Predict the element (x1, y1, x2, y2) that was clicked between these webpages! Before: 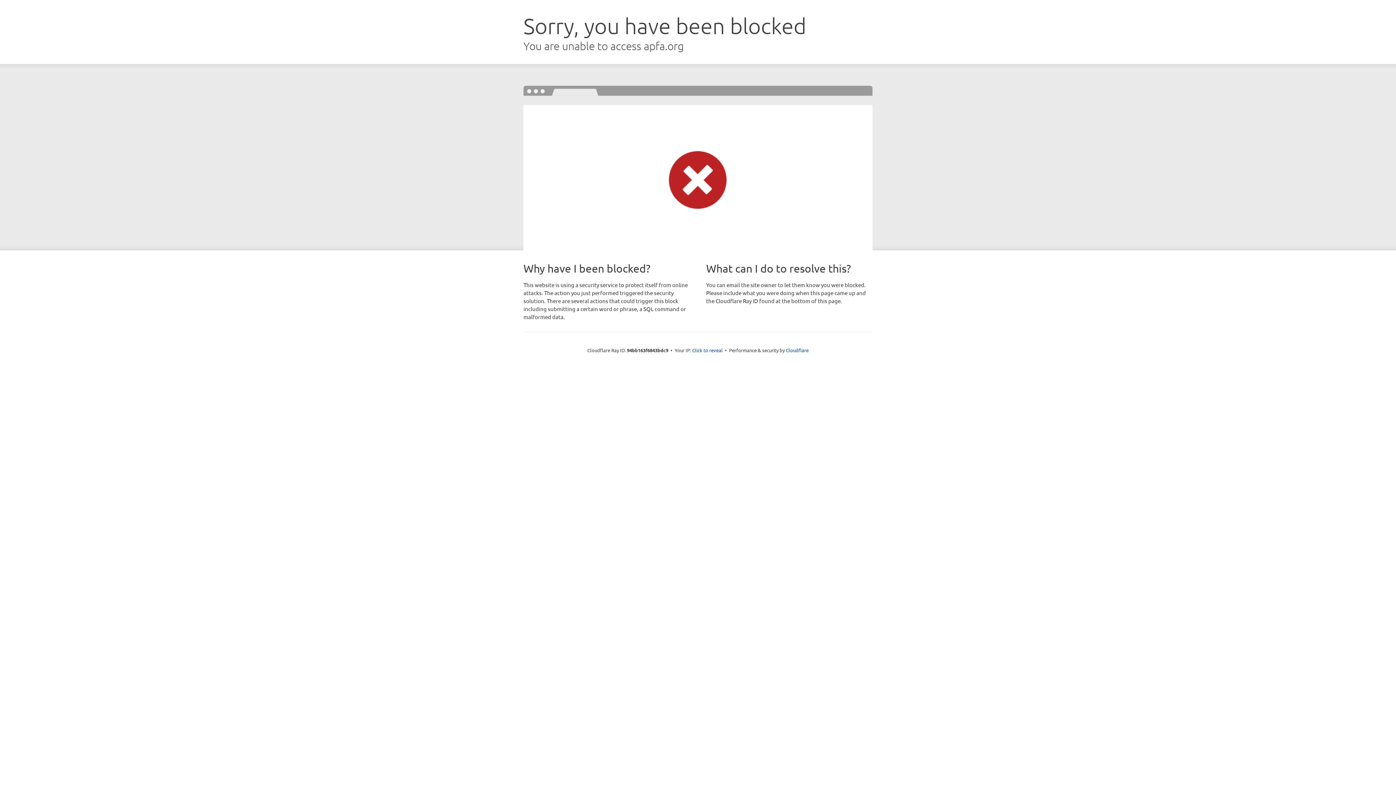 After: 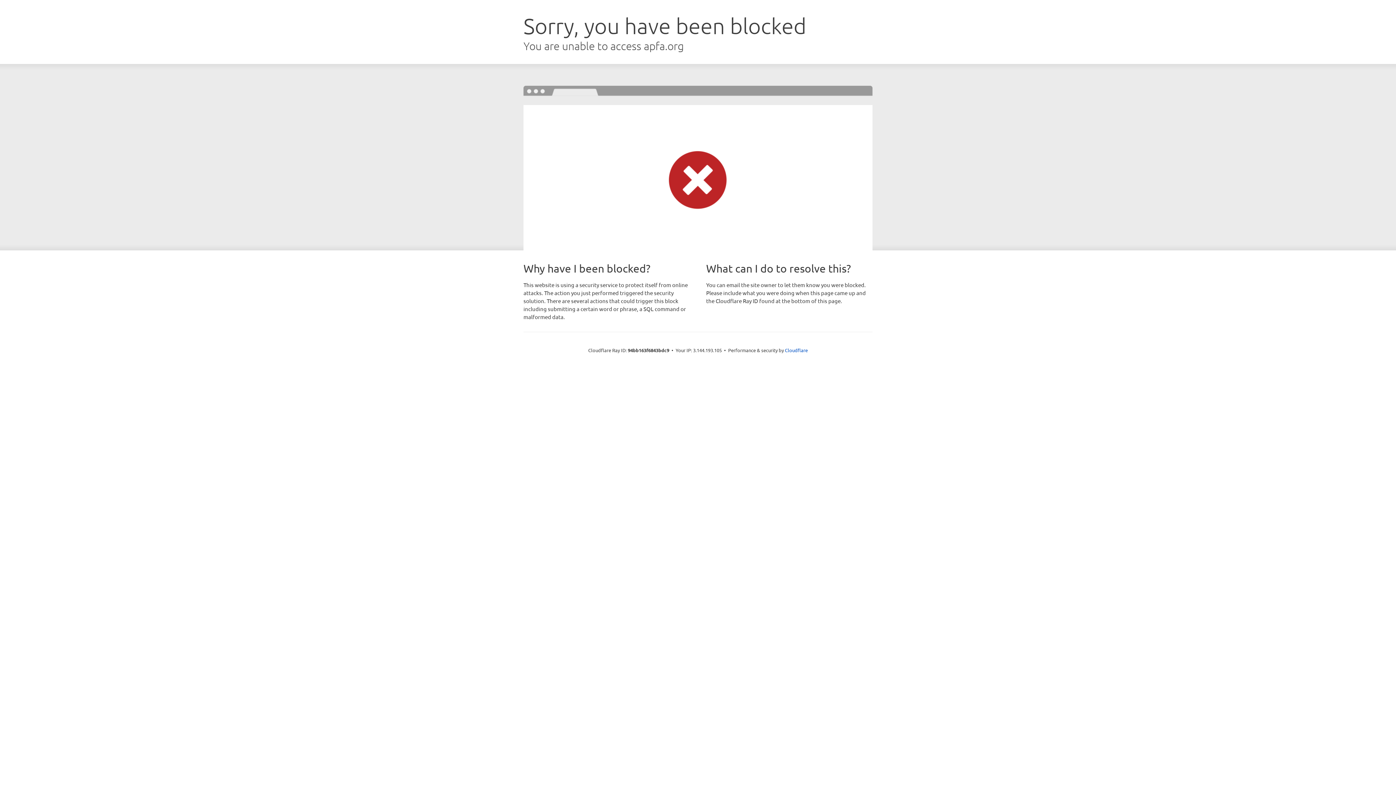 Action: label: Click to reveal bbox: (692, 346, 722, 353)